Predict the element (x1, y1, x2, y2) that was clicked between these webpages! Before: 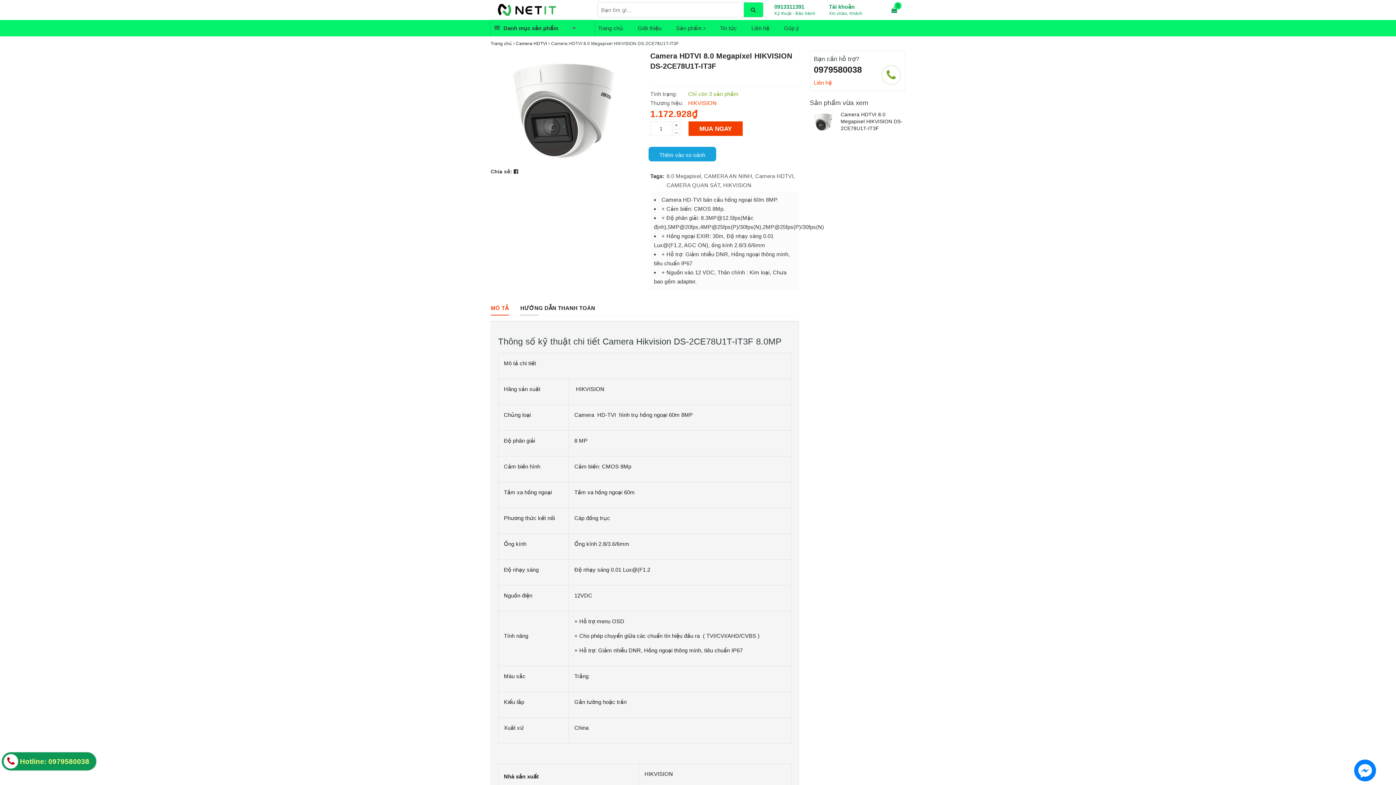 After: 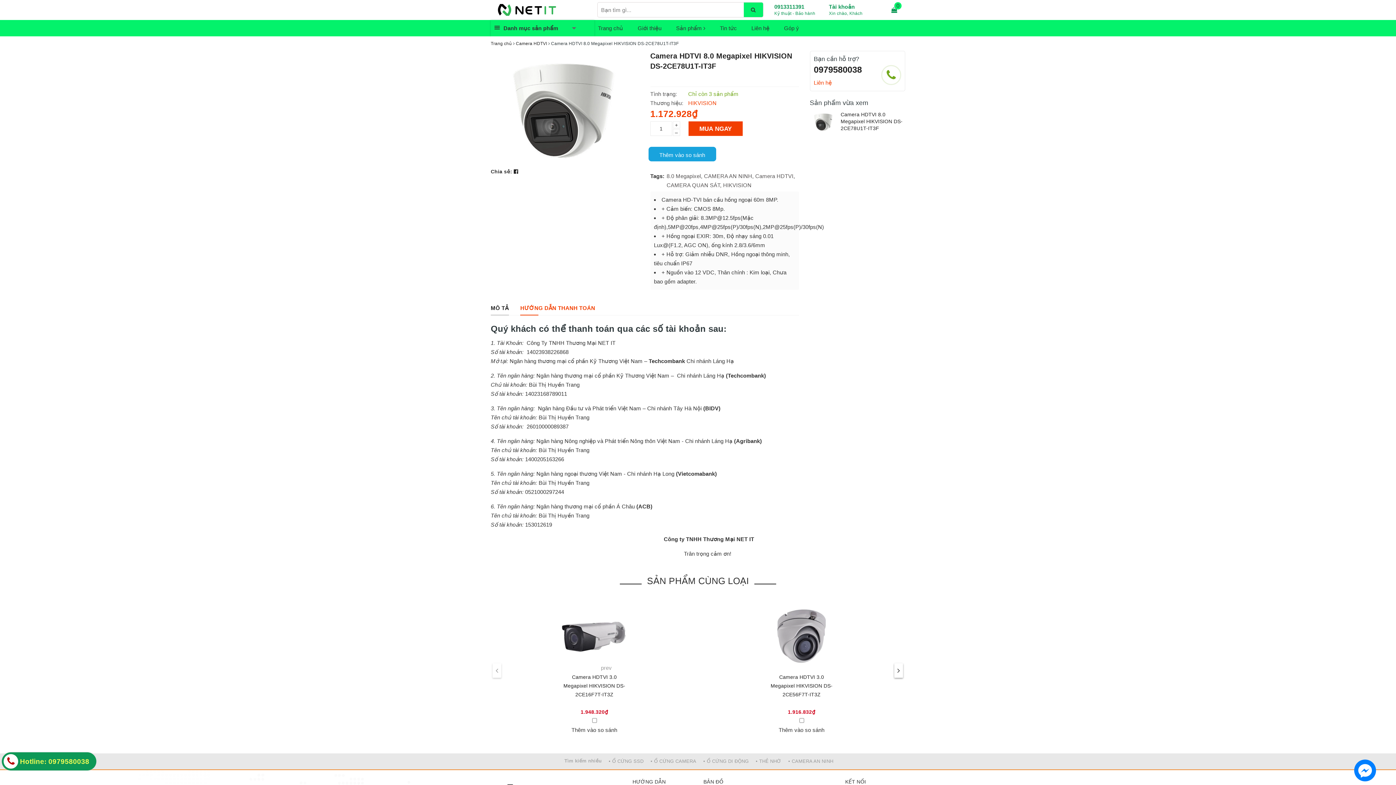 Action: bbox: (520, 300, 595, 315) label: HƯỚNG DẪN THANH TOÁN